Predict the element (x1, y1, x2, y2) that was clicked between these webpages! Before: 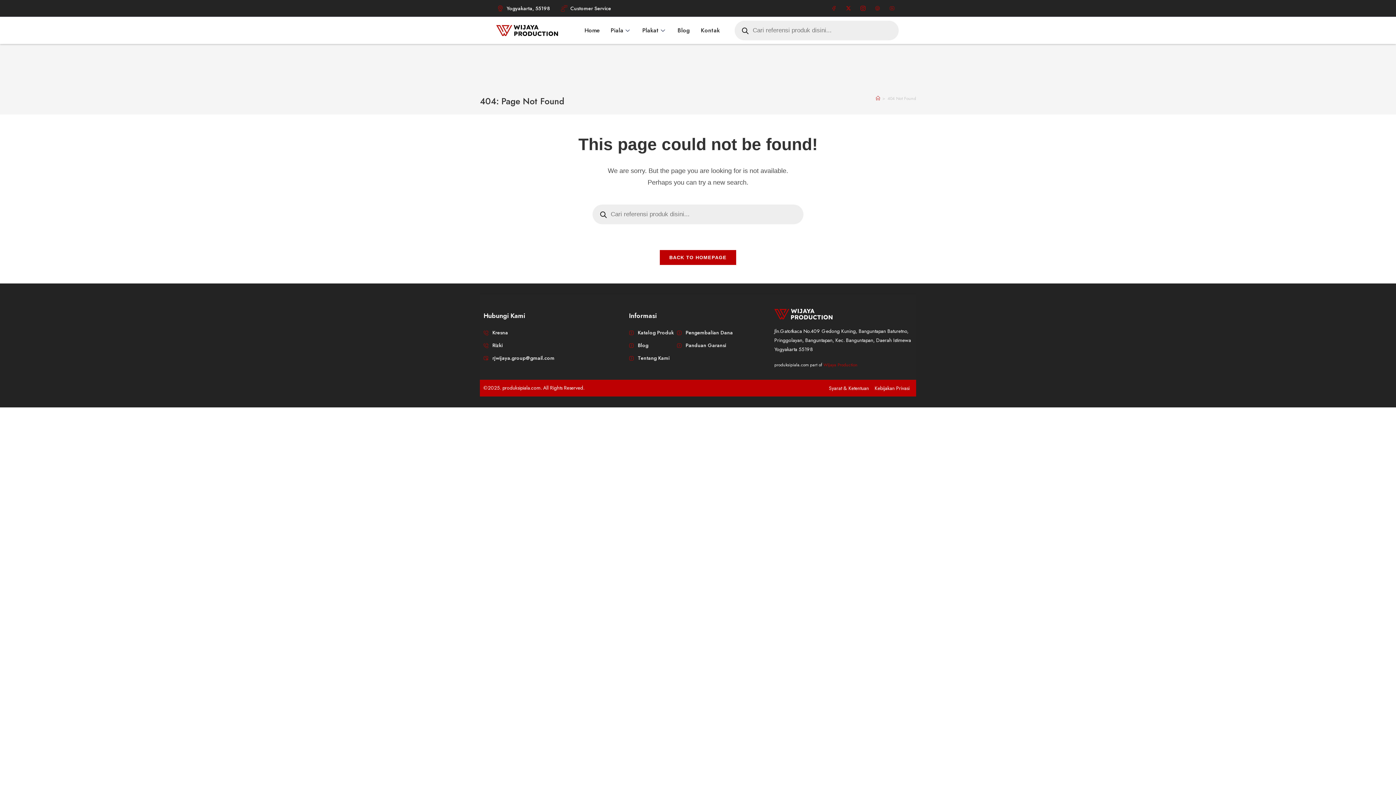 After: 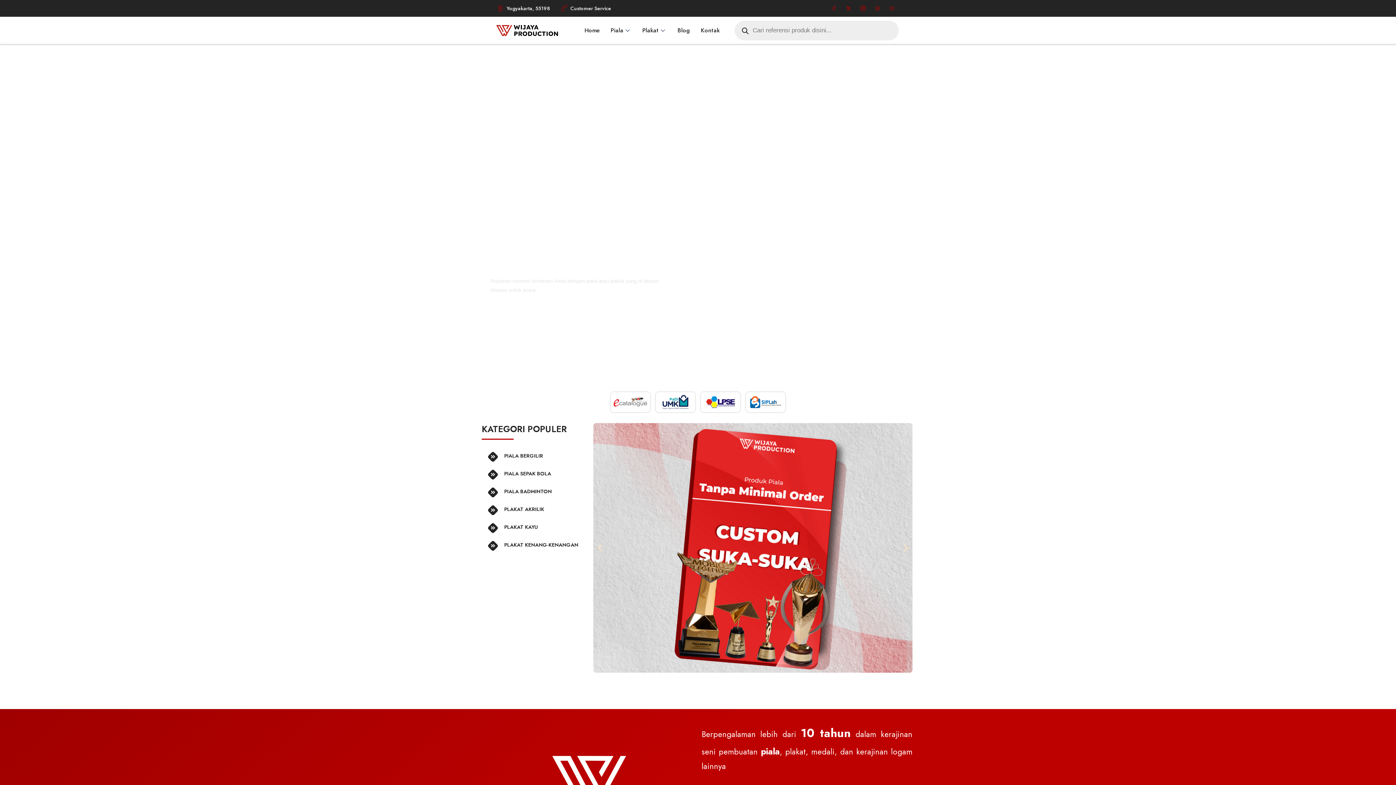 Action: bbox: (659, 249, 736, 265) label: BACK TO HOMEPAGE